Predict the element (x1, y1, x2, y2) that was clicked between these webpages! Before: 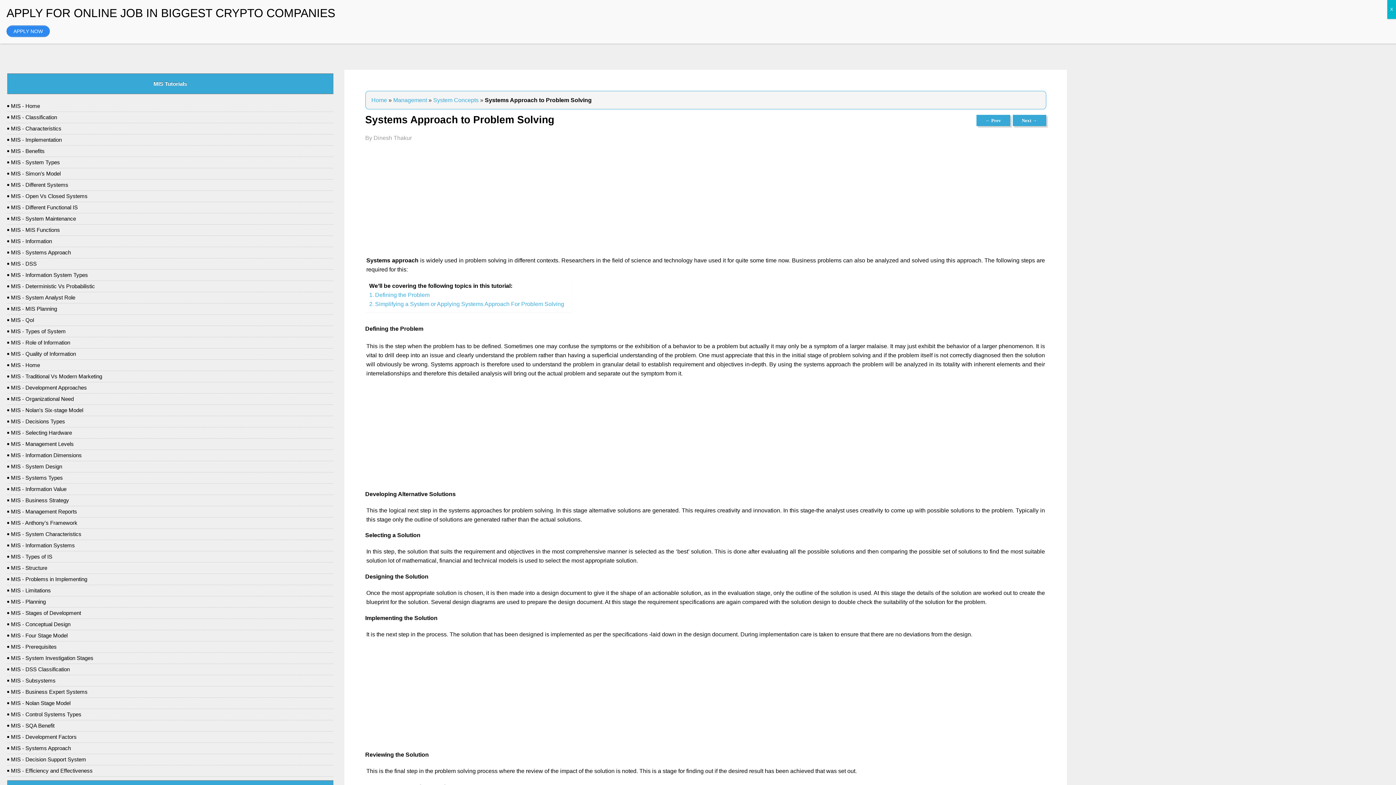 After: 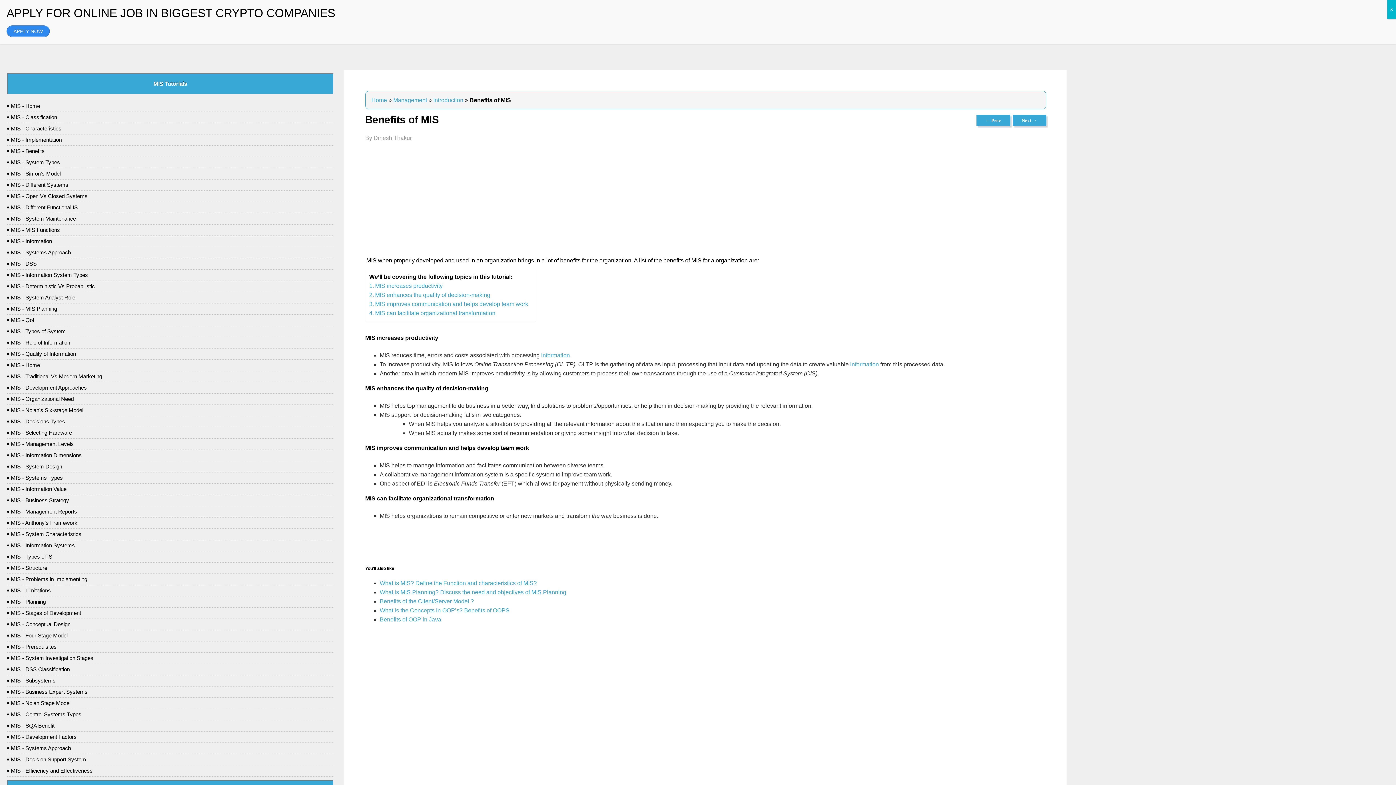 Action: label: MIS - Benefits bbox: (7, 145, 333, 157)